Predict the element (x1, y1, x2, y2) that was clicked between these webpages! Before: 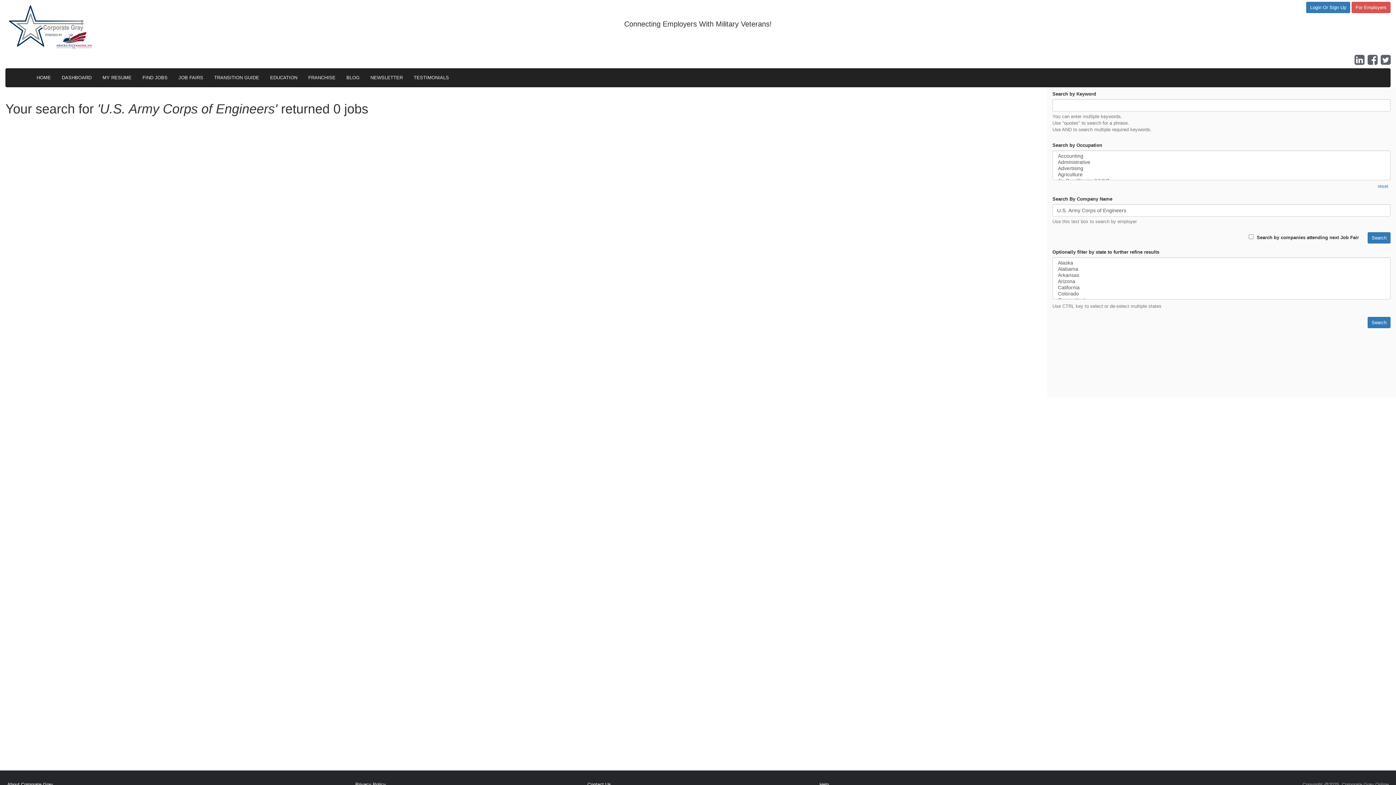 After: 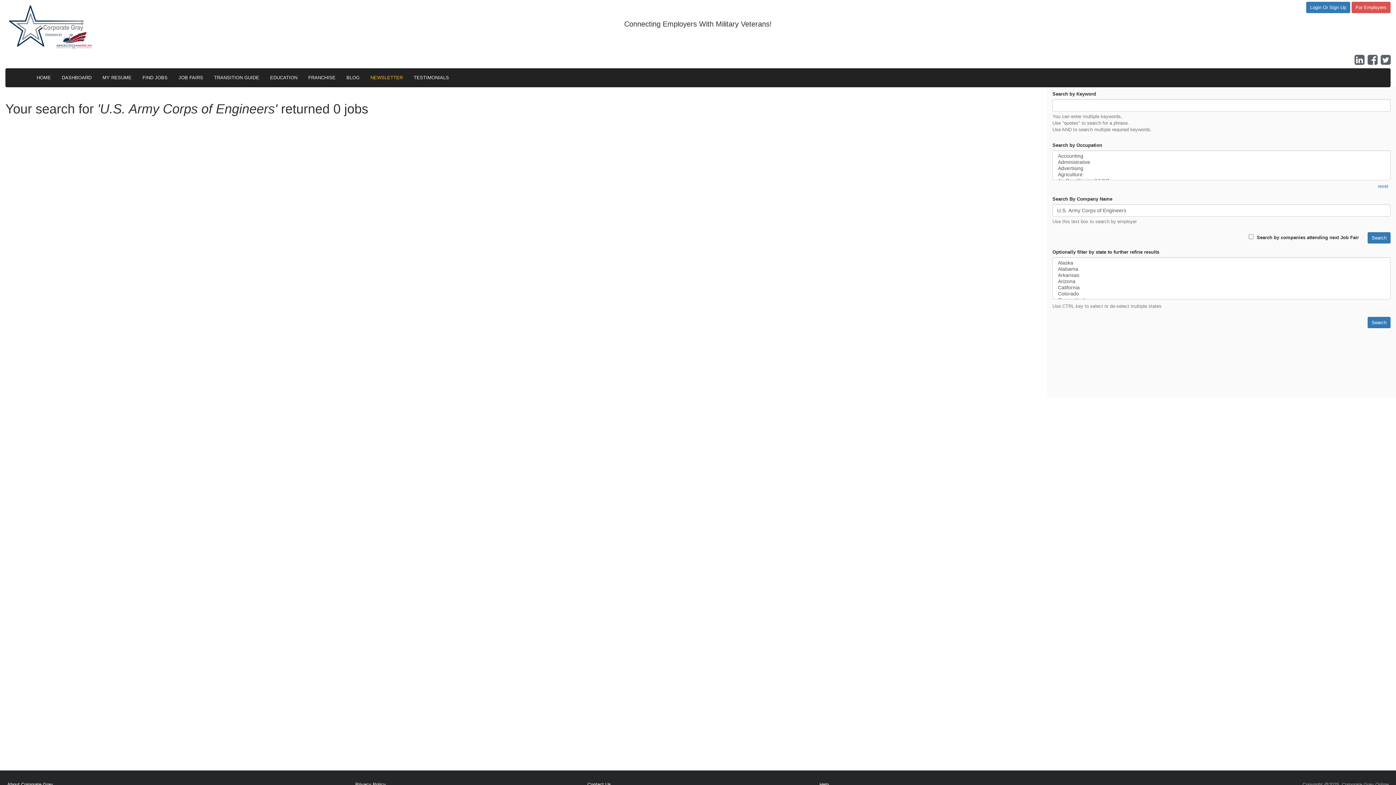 Action: bbox: (365, 68, 408, 87) label: NEWSLETTER